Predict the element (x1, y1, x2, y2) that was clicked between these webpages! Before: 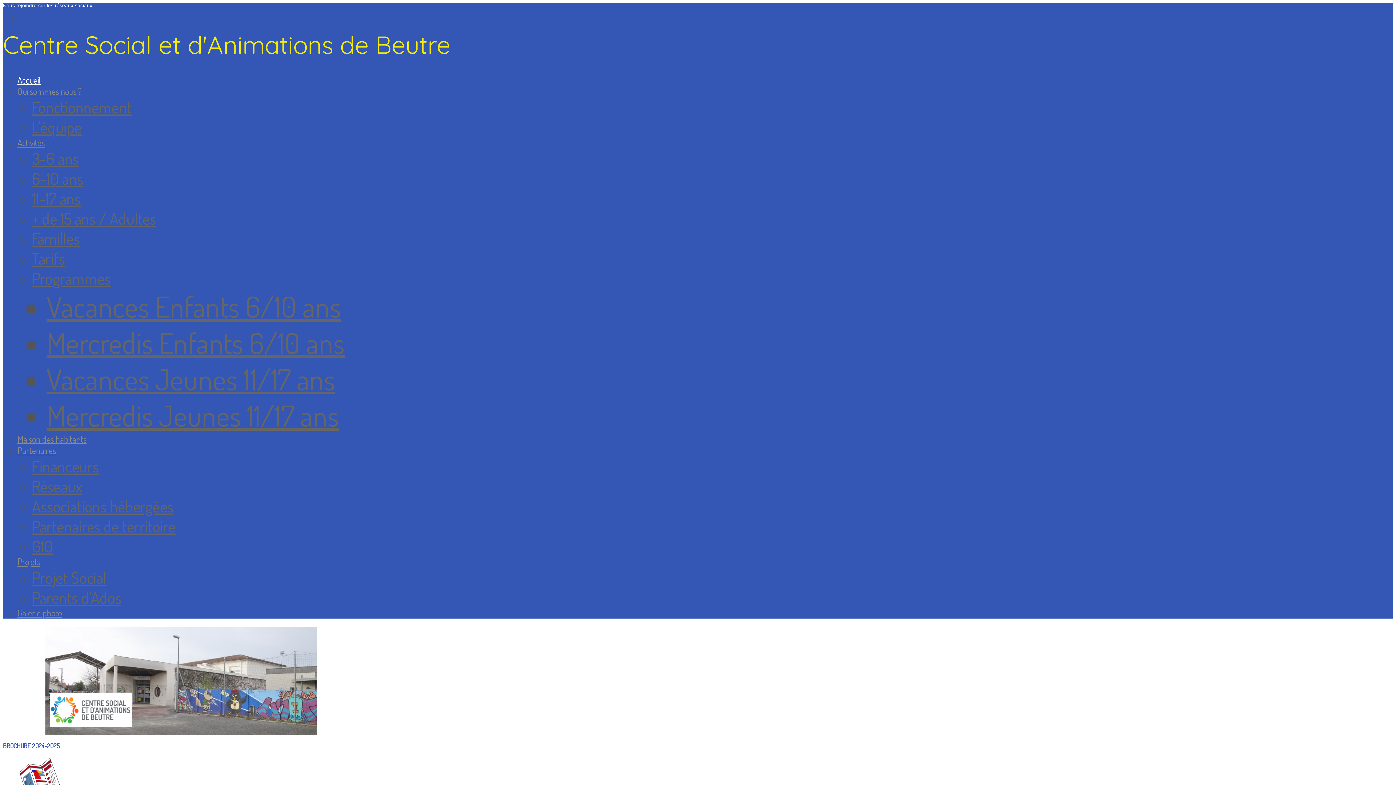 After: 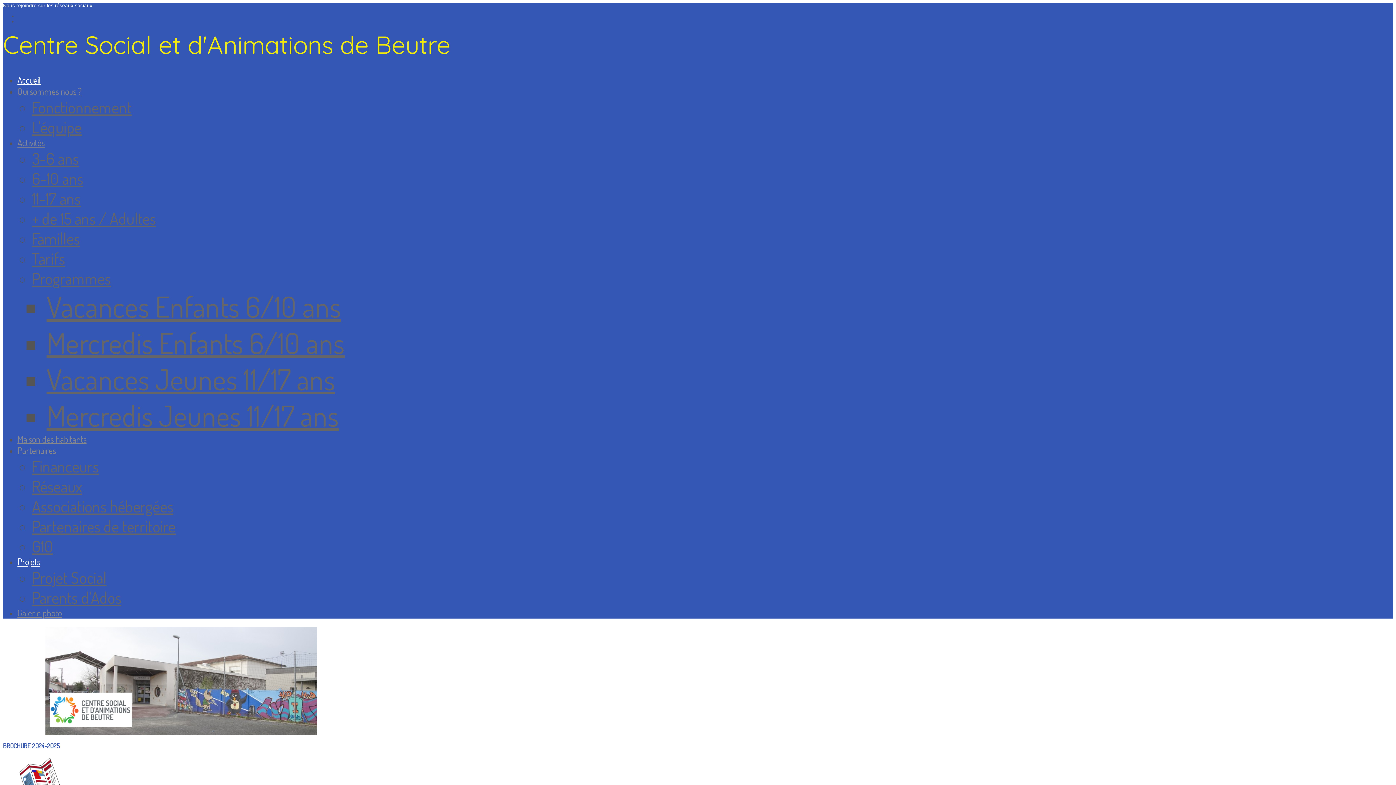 Action: bbox: (17, 556, 40, 567) label: Projets